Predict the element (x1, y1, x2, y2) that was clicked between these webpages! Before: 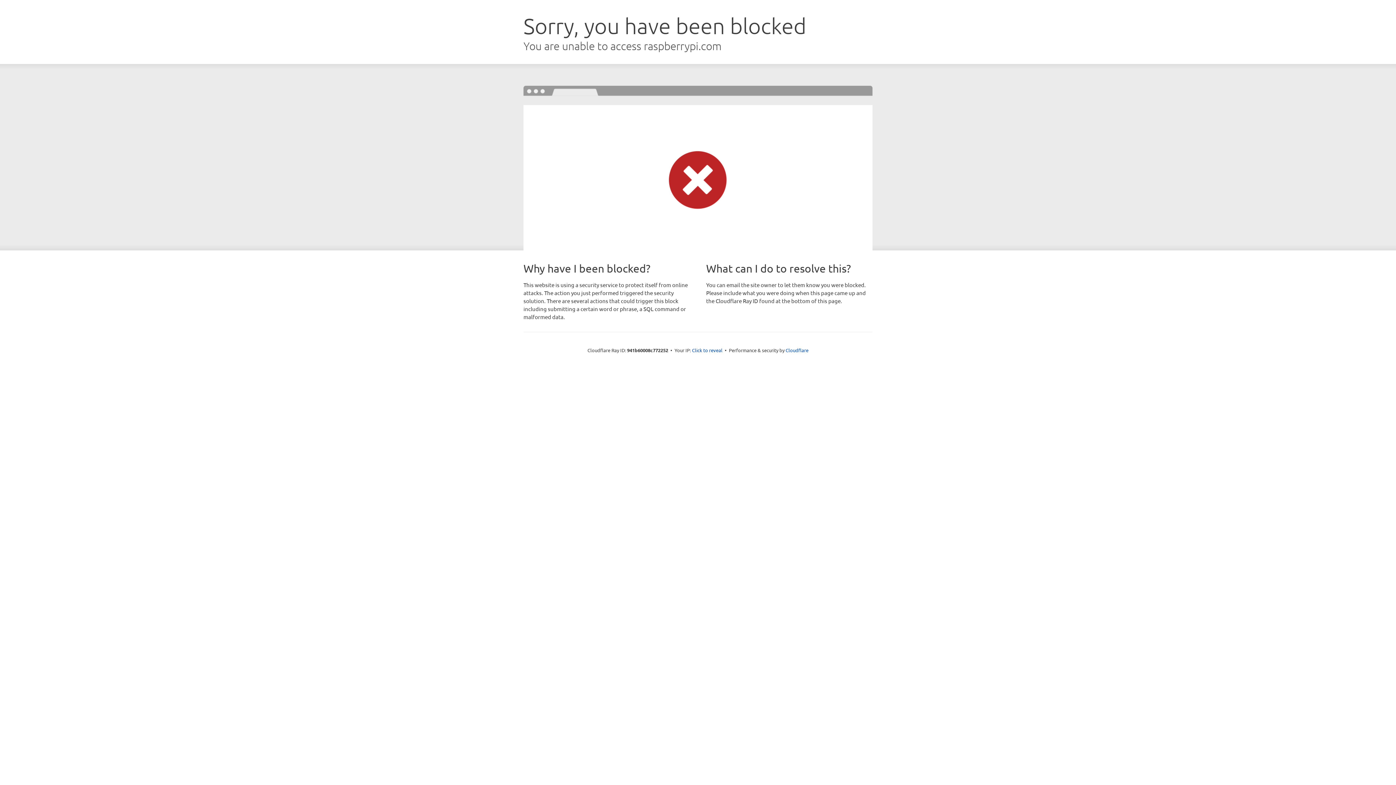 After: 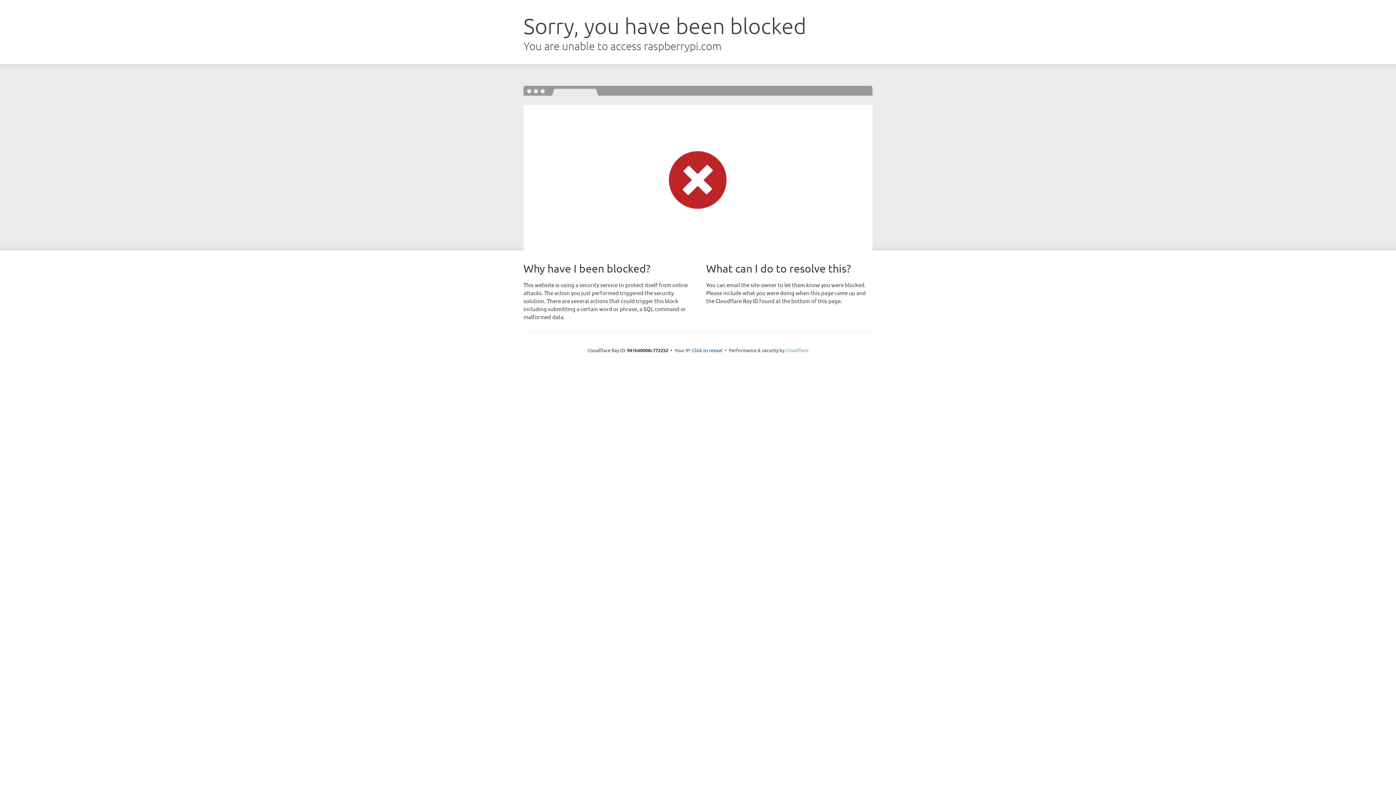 Action: bbox: (785, 347, 808, 353) label: Cloudflare